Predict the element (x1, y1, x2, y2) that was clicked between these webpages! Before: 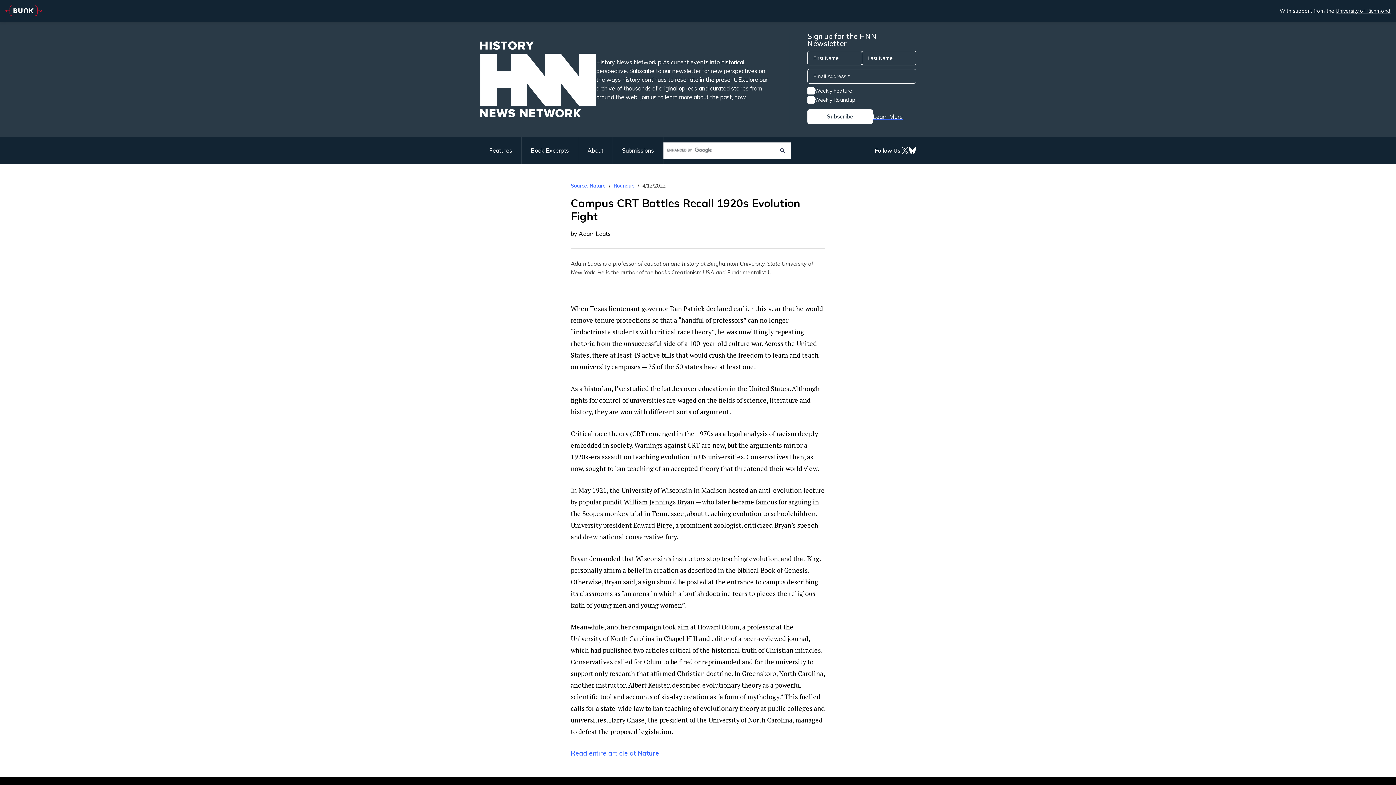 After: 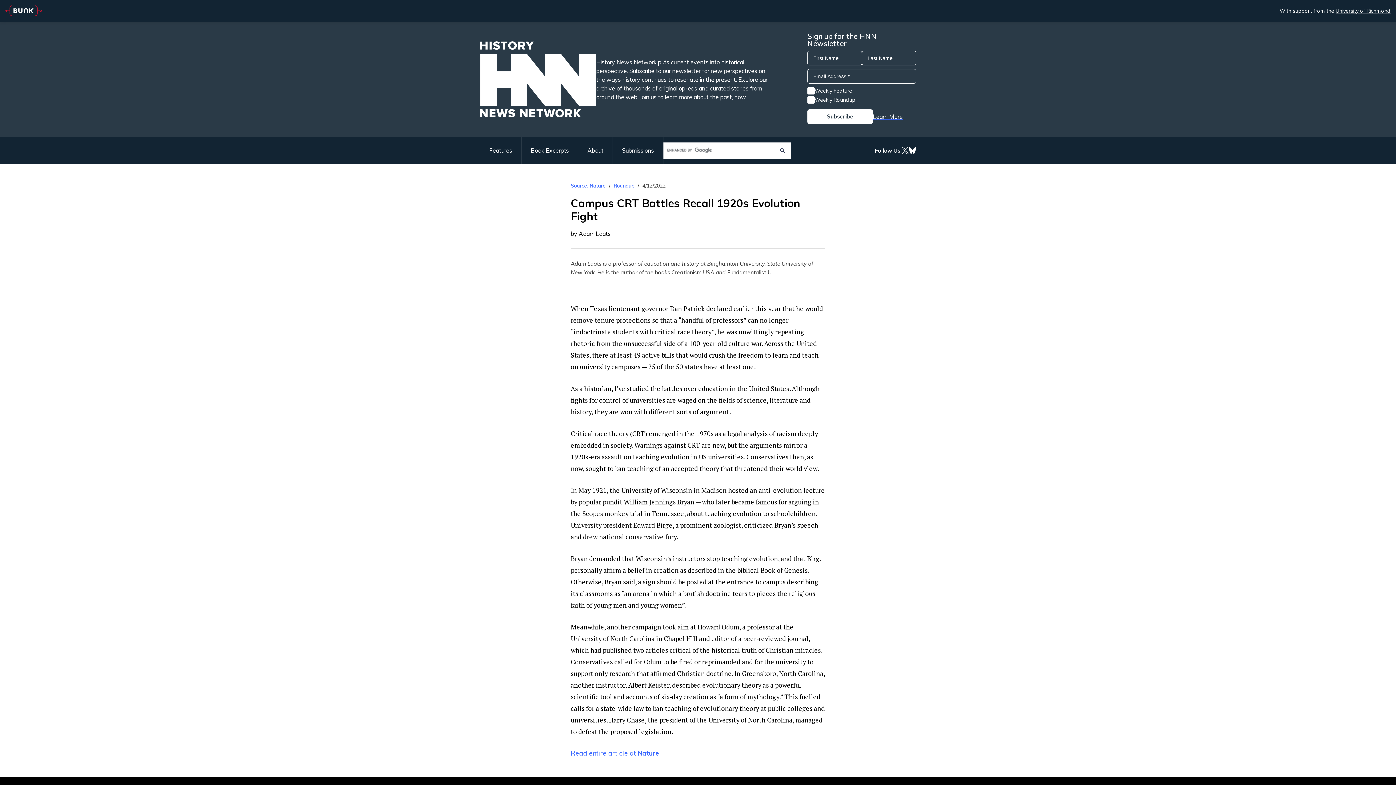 Action: bbox: (570, 749, 659, 757) label: Read entire article at Nature